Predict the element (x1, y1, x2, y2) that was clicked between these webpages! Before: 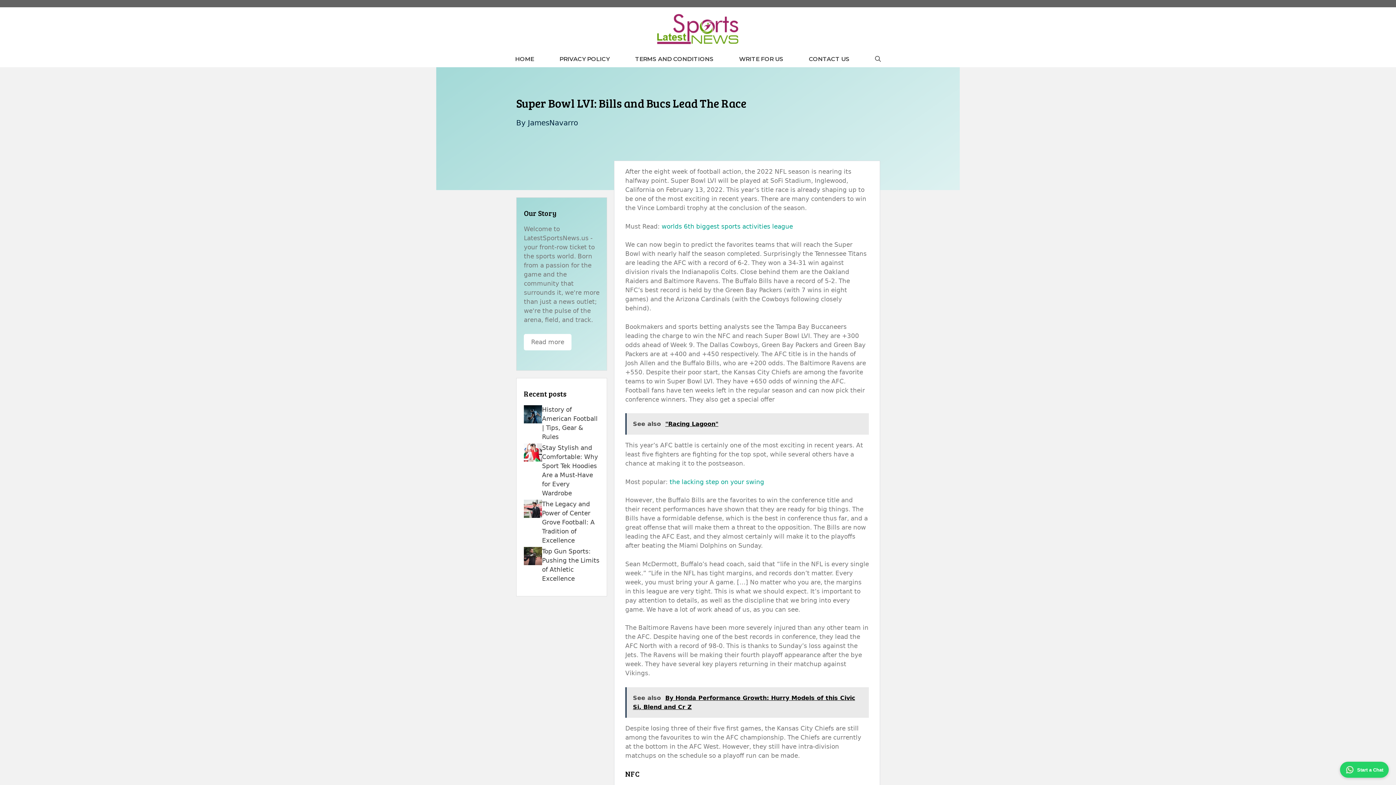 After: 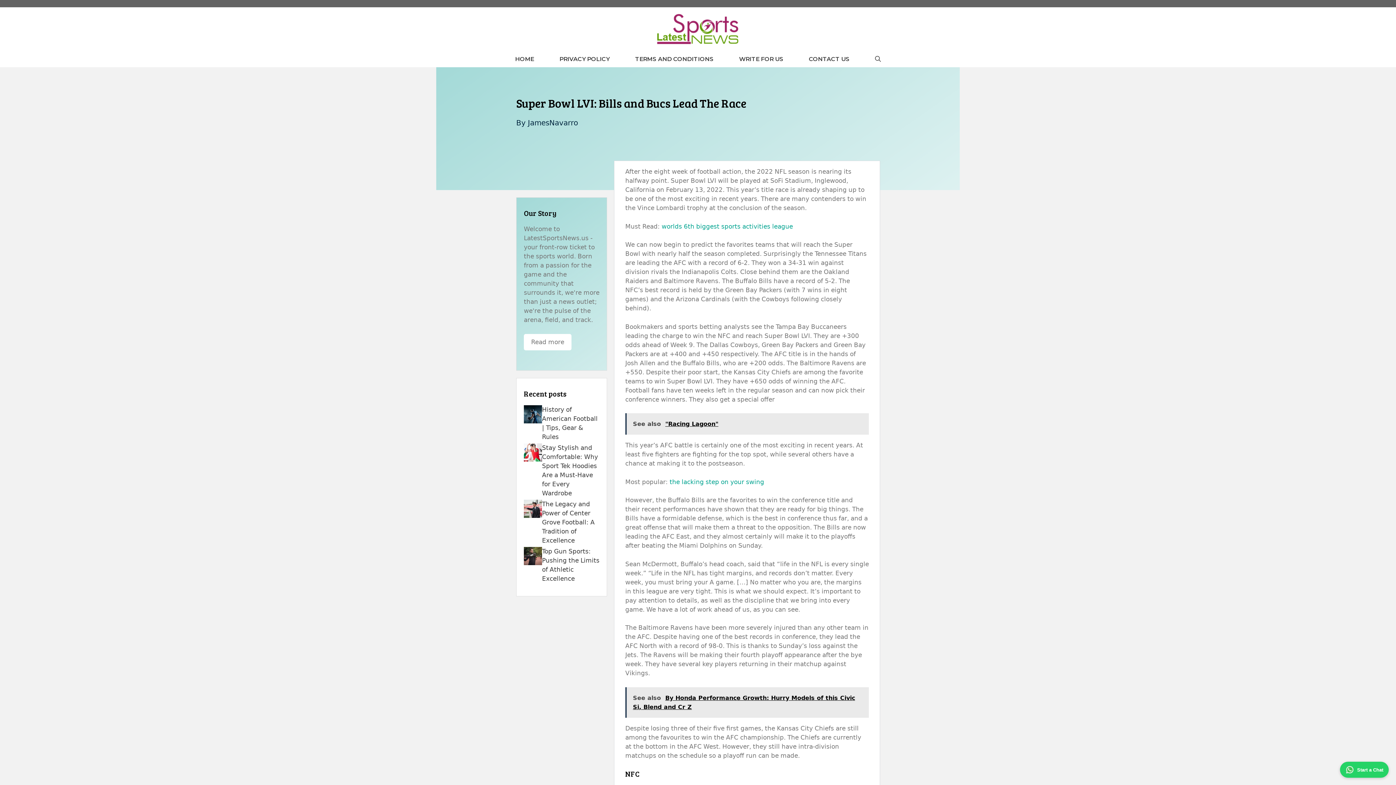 Action: bbox: (625, 687, 869, 718) label: See also  By Honda Performance Growth: Hurry Models of this Civic Si, Blend and Cr Z